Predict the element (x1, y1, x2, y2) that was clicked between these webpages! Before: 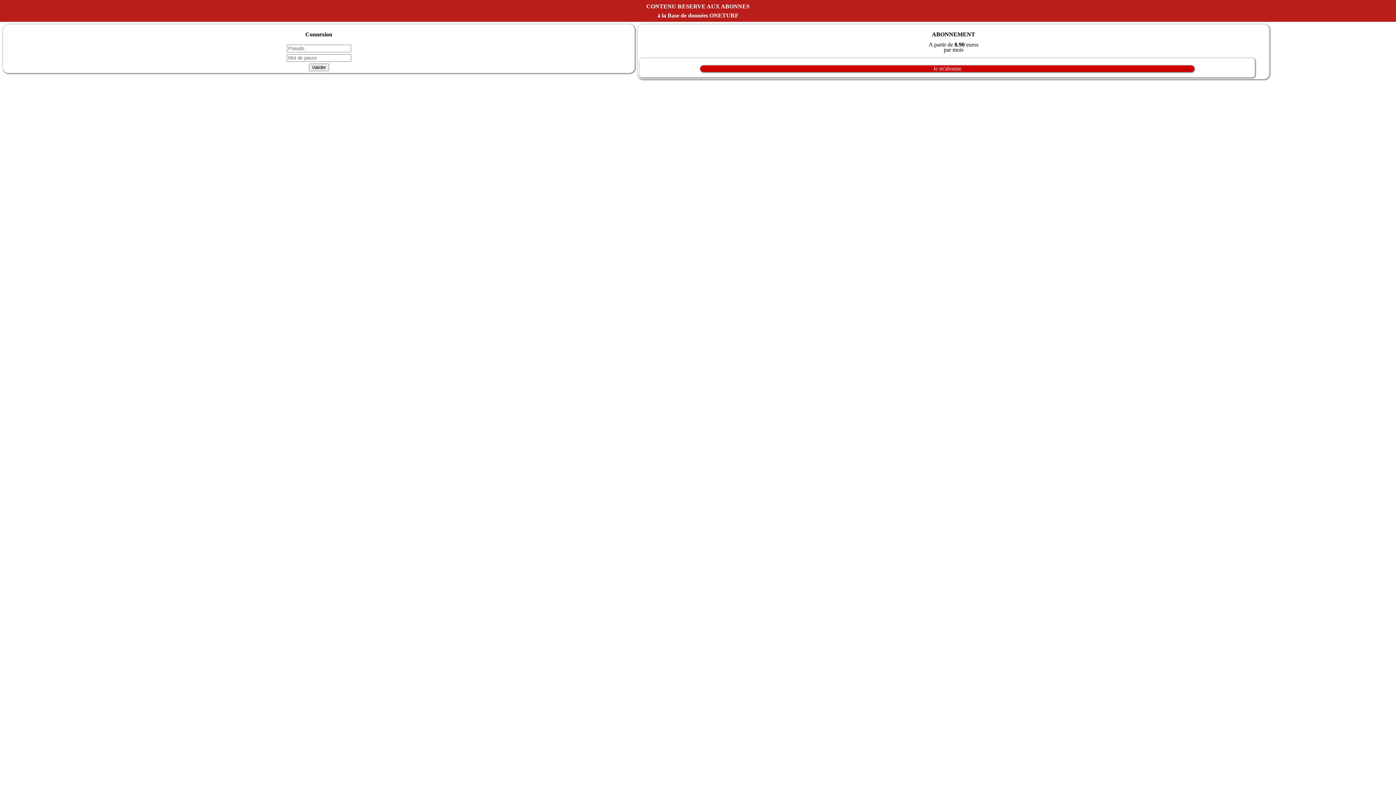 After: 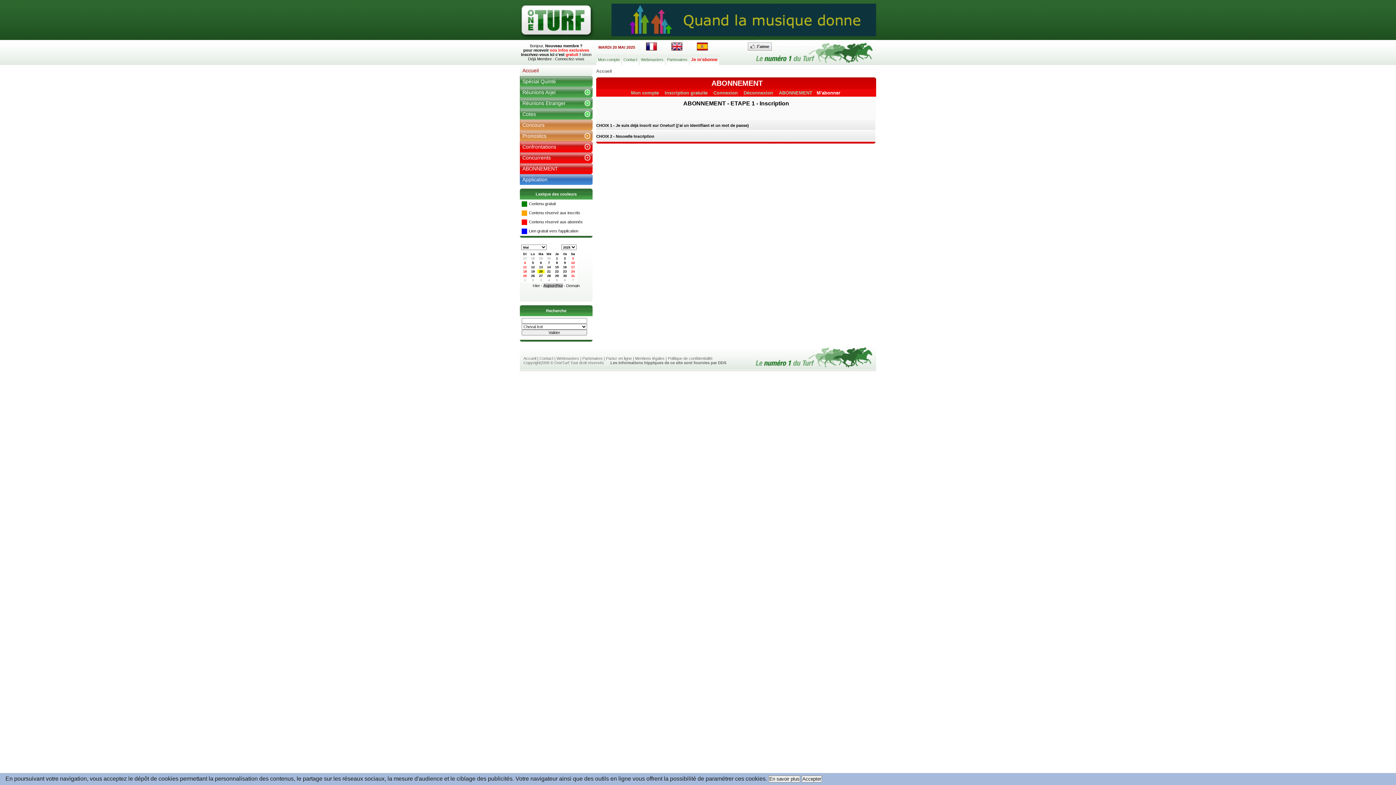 Action: bbox: (639, 65, 1255, 72) label: Je m'abonne